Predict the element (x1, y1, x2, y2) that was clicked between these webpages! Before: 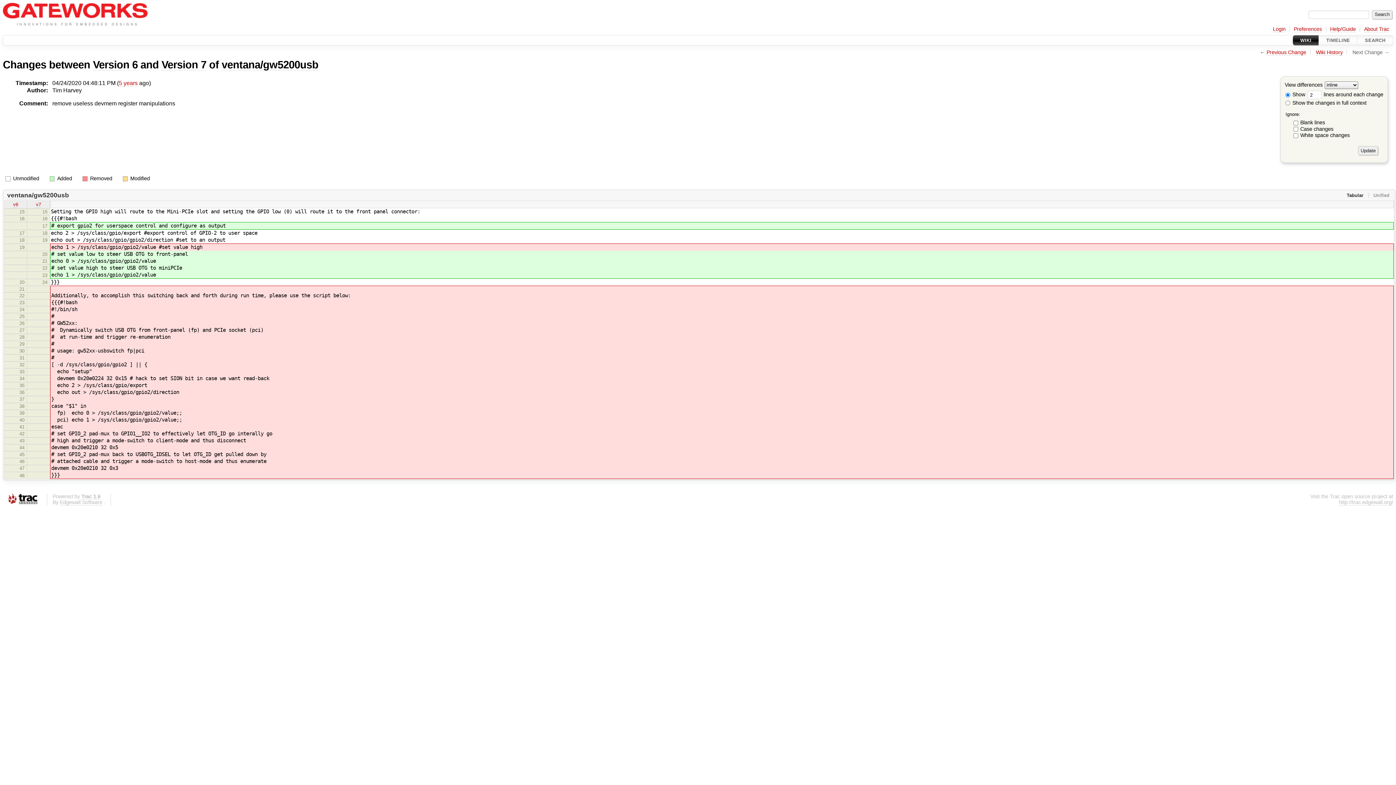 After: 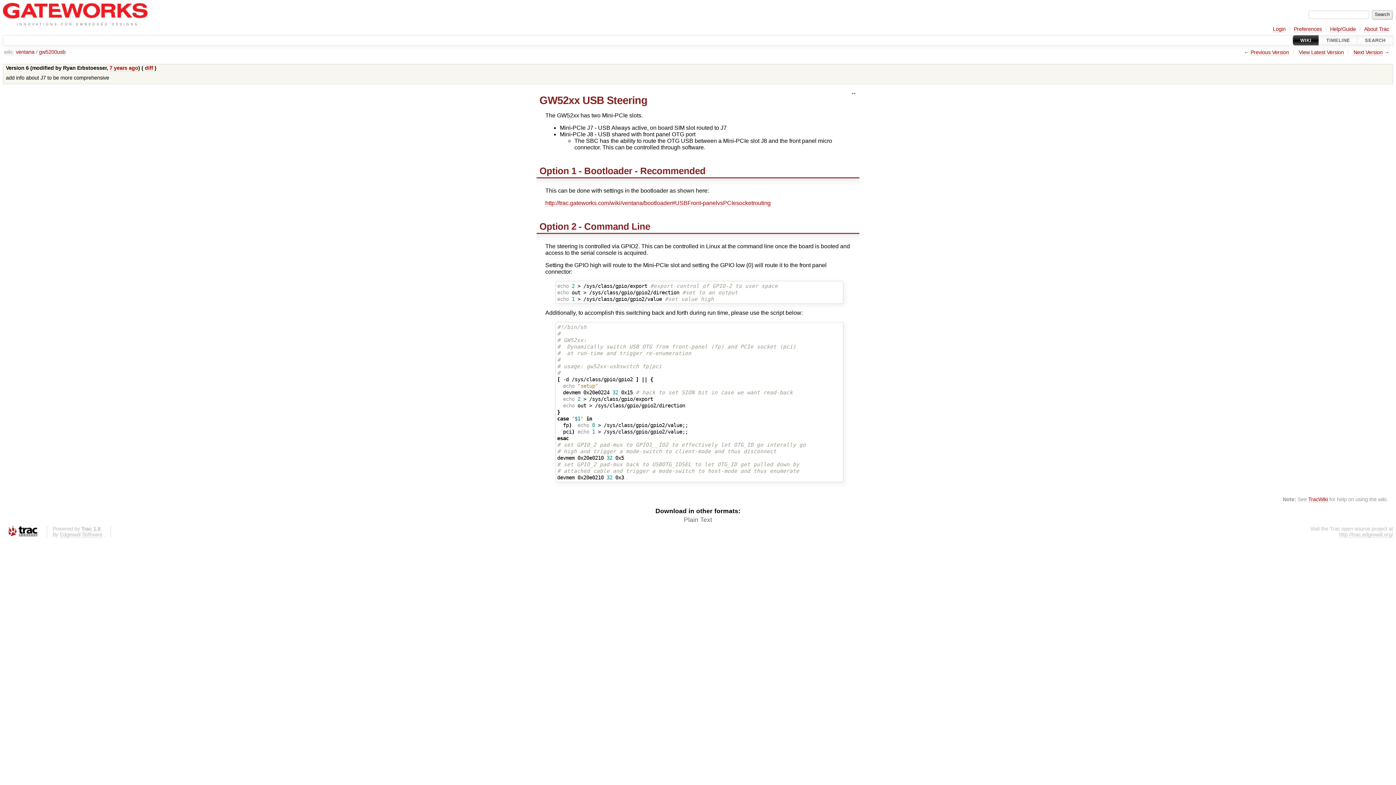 Action: bbox: (92, 59, 137, 71) label: Version 6